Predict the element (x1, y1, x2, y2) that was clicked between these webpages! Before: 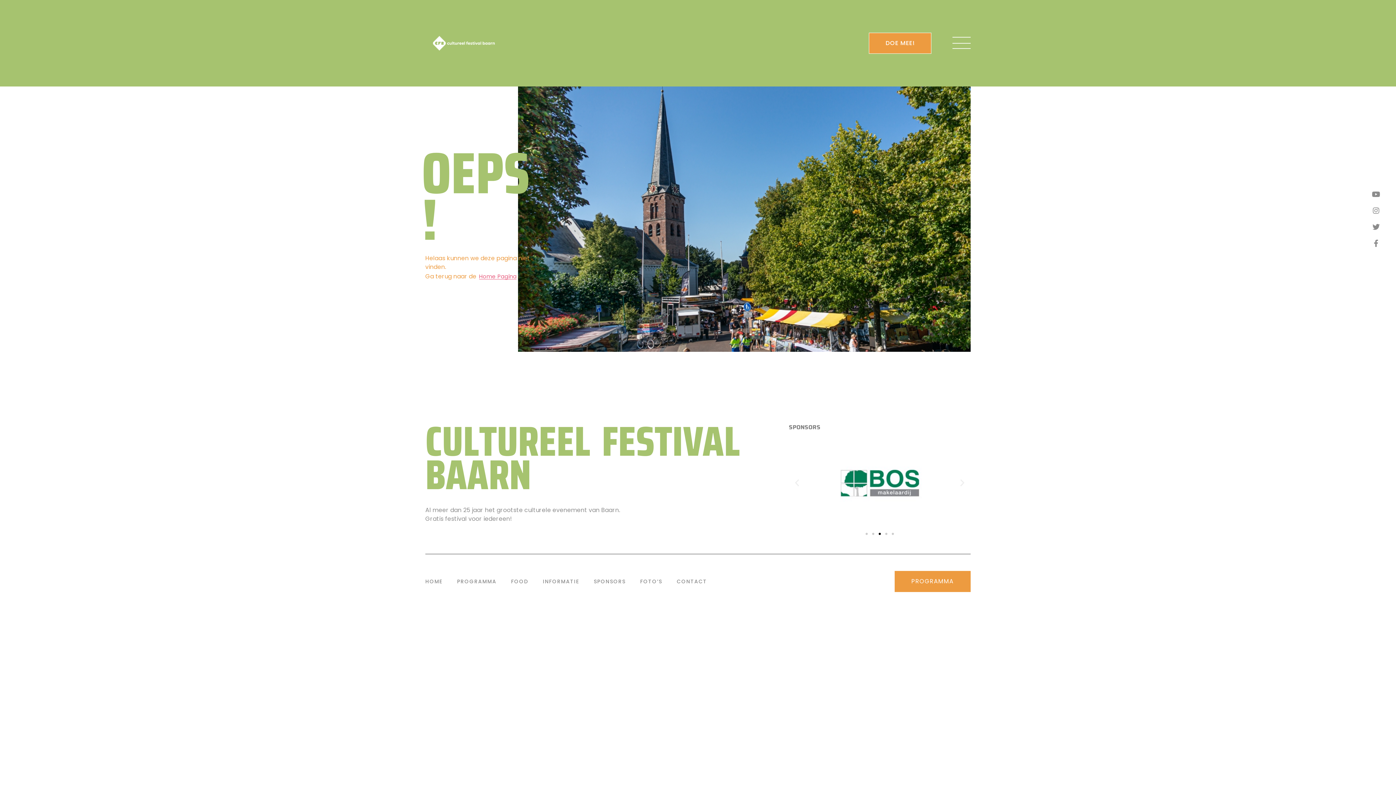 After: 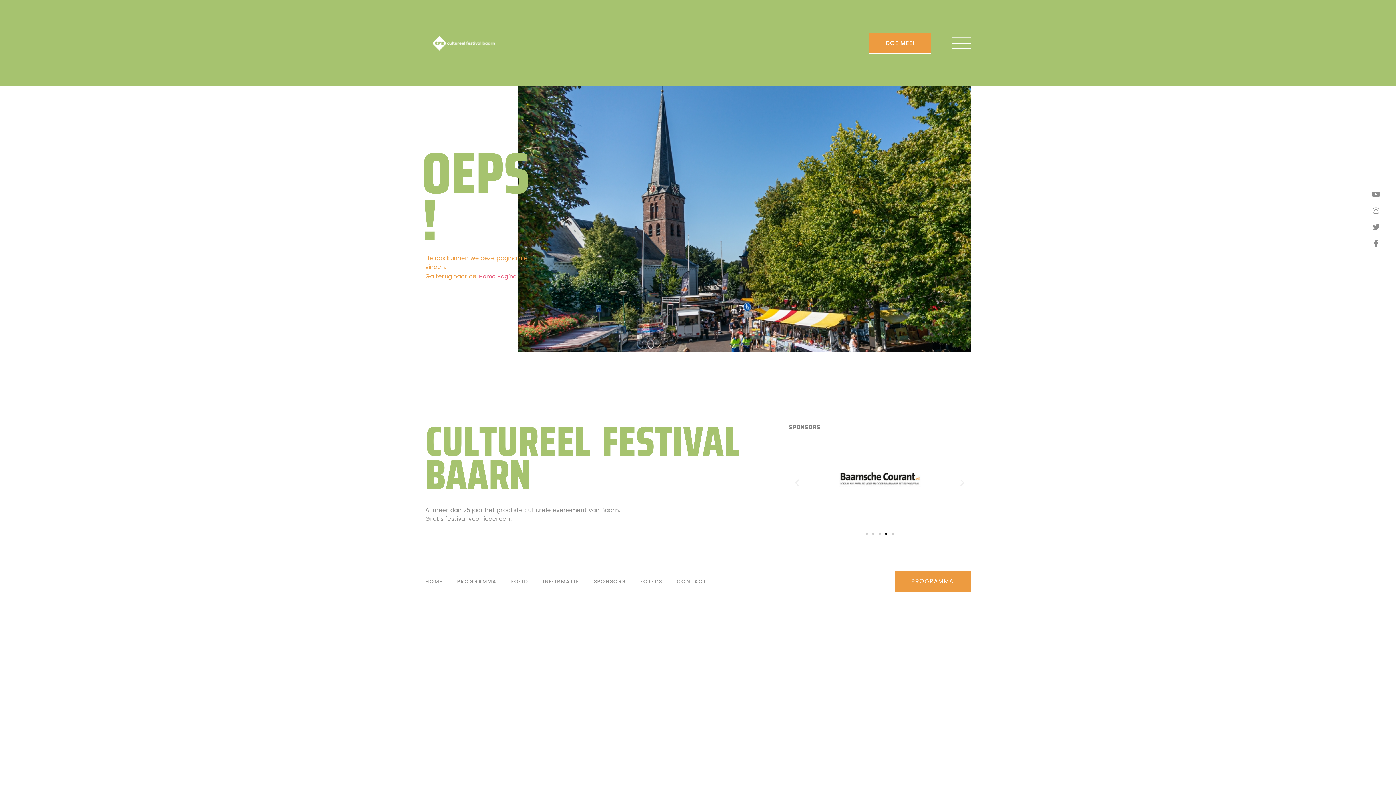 Action: label: Ga naar slide 4 bbox: (885, 532, 887, 535)